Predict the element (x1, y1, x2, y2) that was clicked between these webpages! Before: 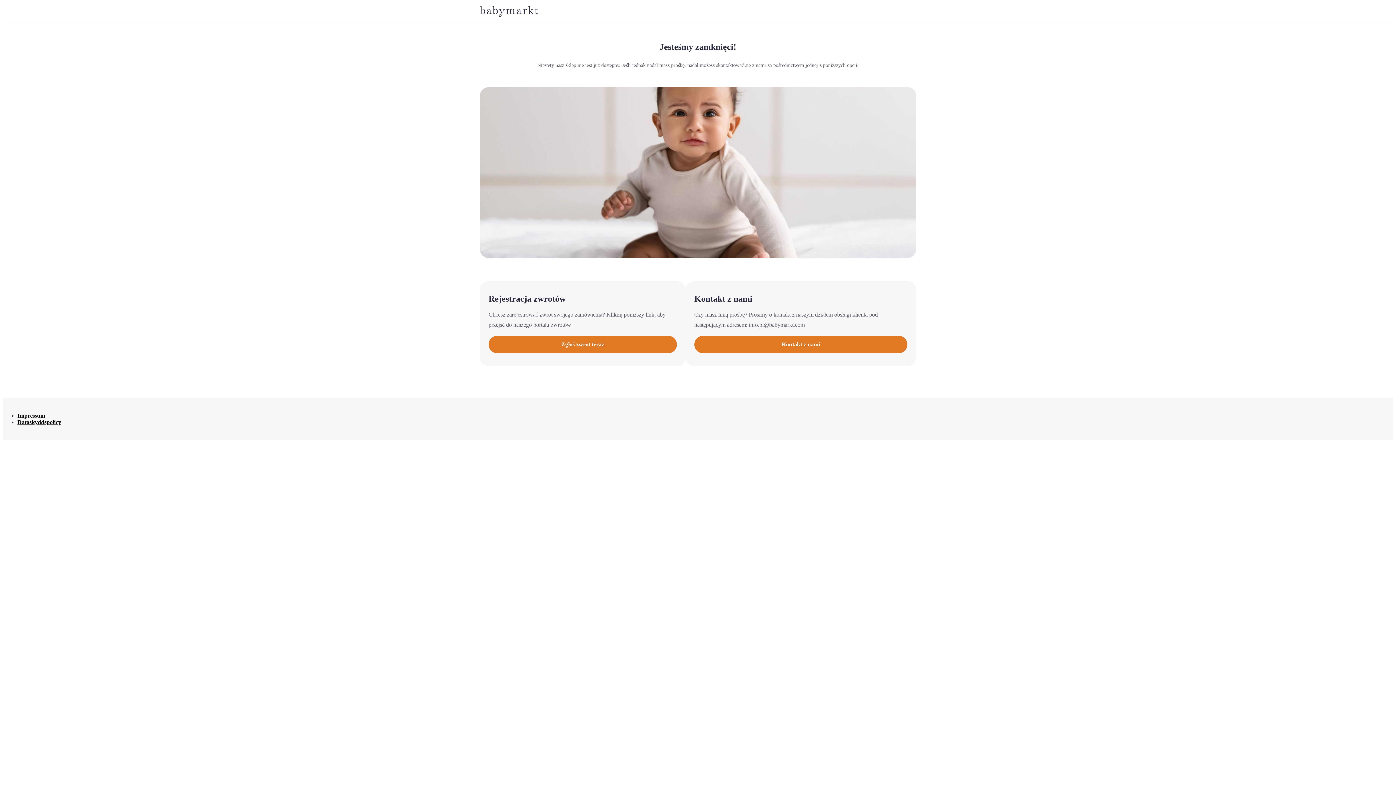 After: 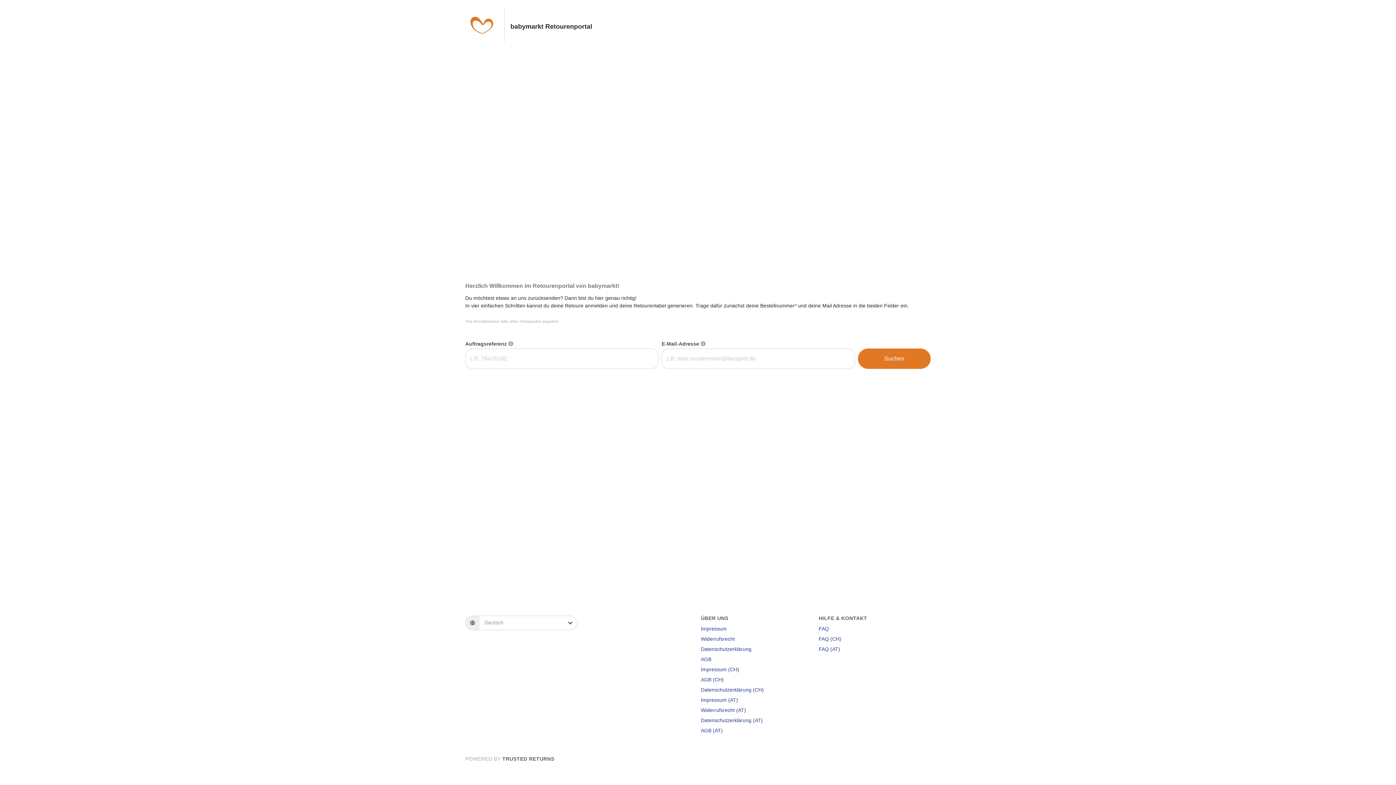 Action: label: Zgłoś zwrot teraz bbox: (488, 336, 677, 353)